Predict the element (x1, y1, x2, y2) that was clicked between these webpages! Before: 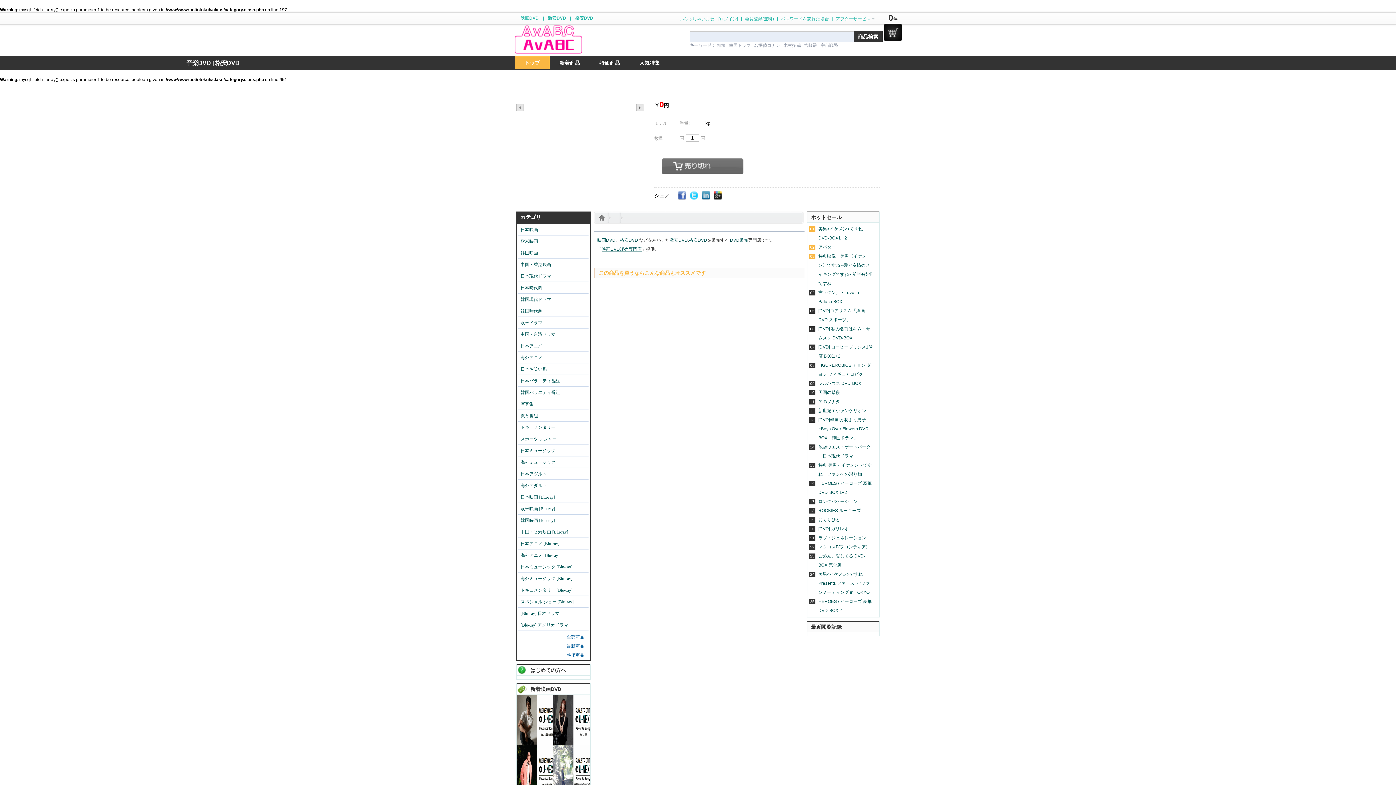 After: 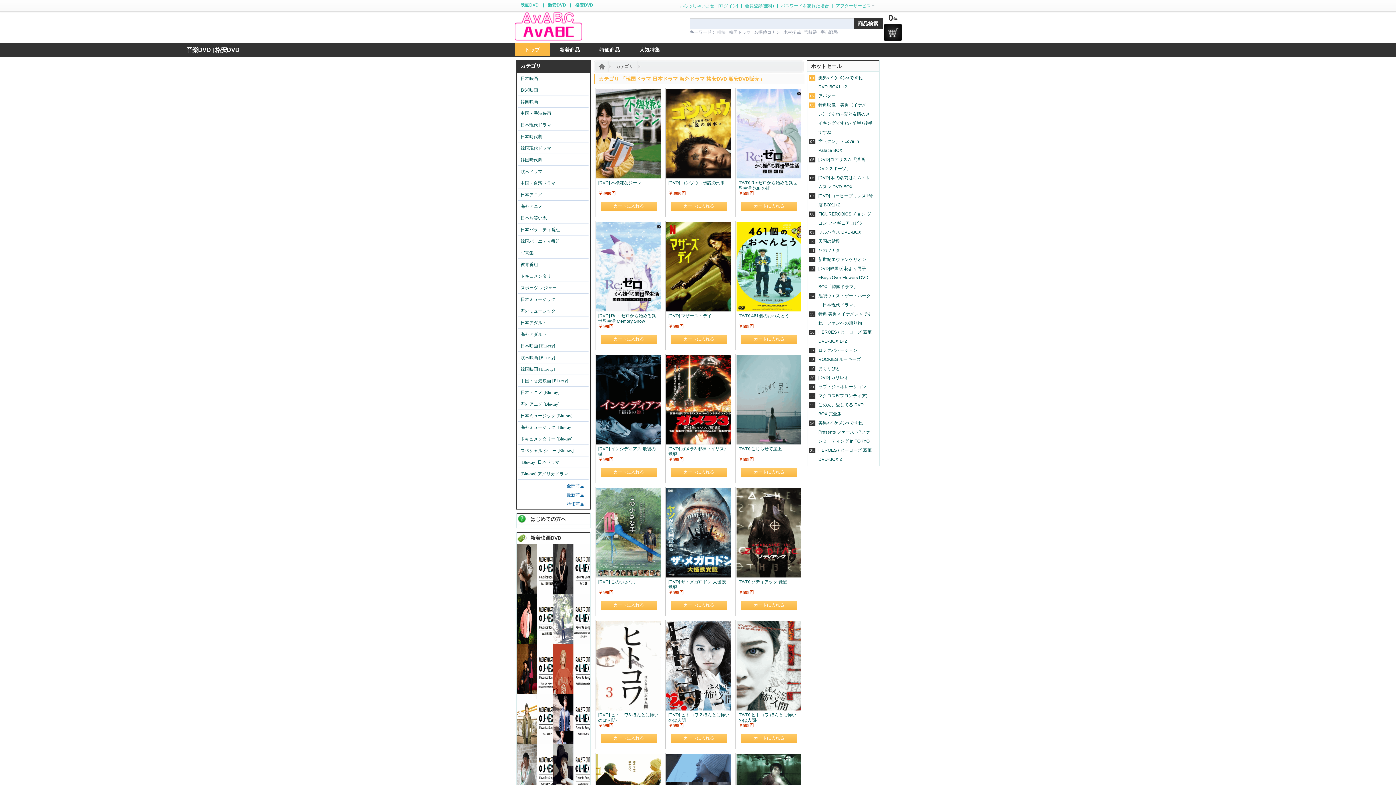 Action: label: カテゴリ bbox: (517, 211, 590, 224)